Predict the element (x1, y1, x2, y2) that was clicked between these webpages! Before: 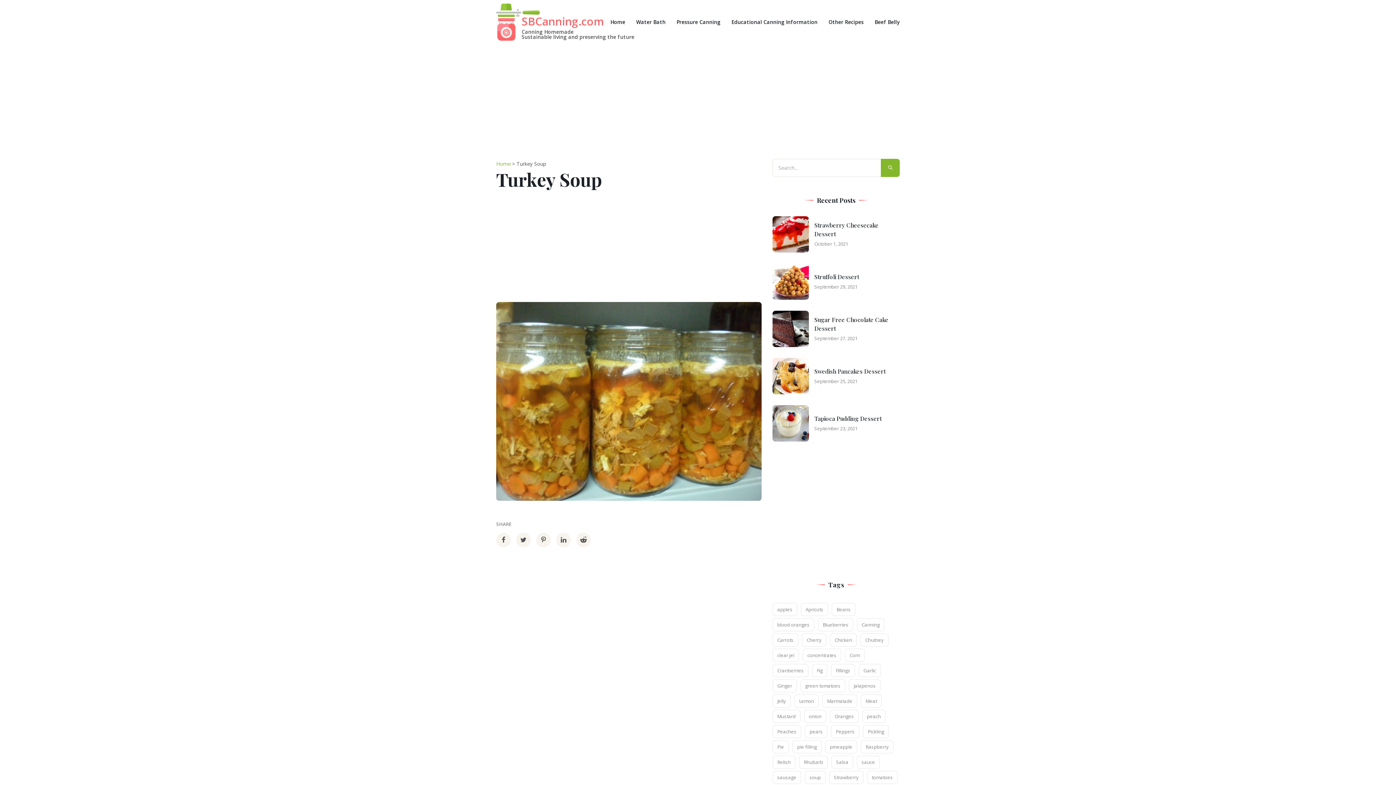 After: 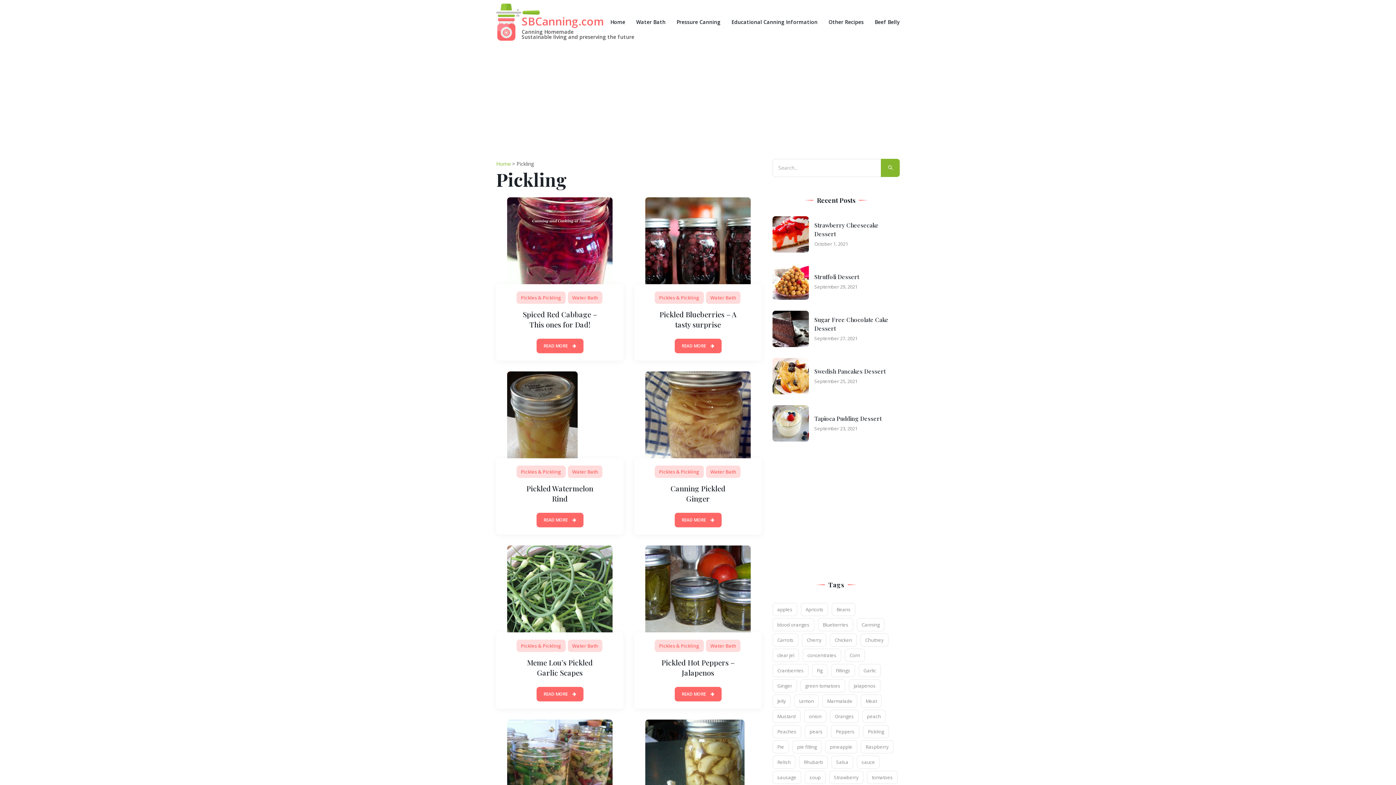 Action: bbox: (863, 725, 889, 738) label: Pickling (12 items)